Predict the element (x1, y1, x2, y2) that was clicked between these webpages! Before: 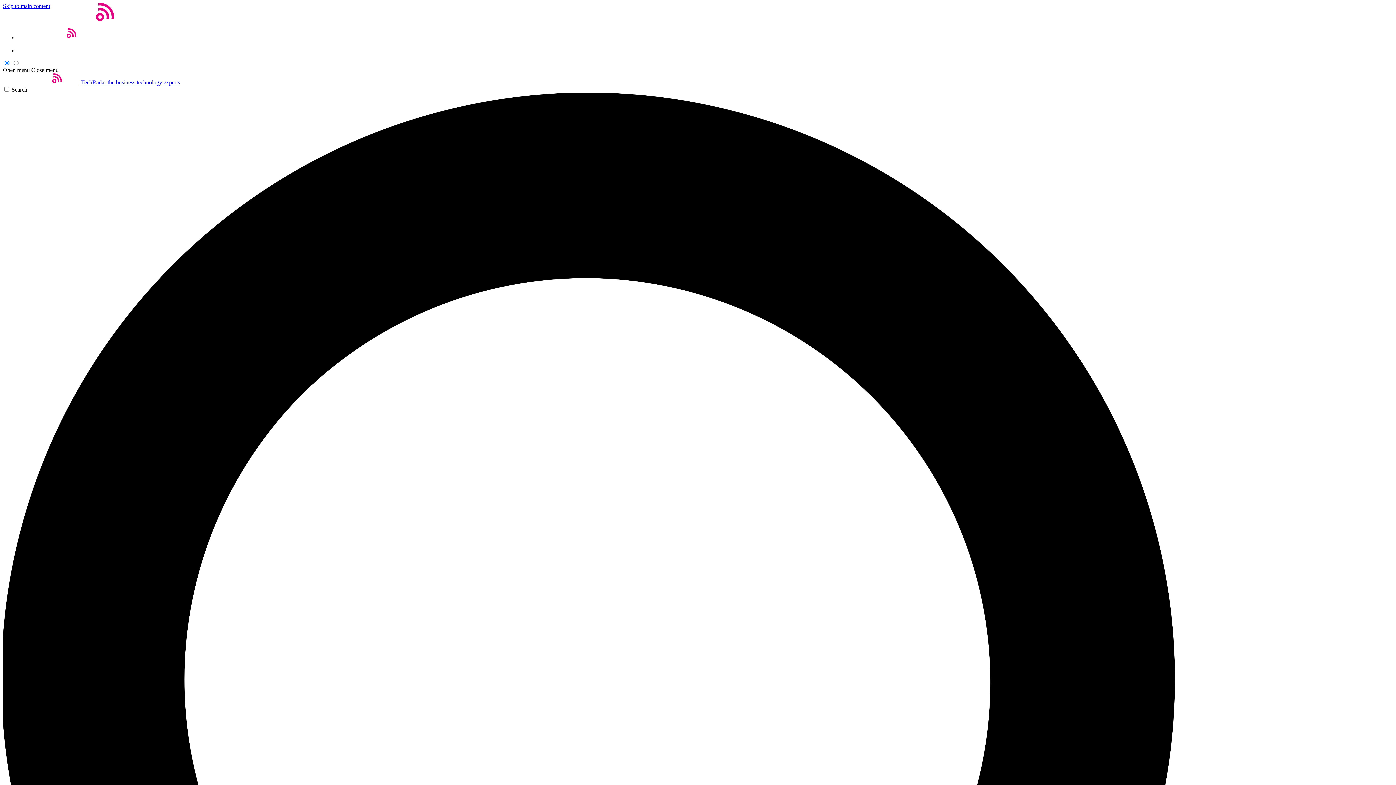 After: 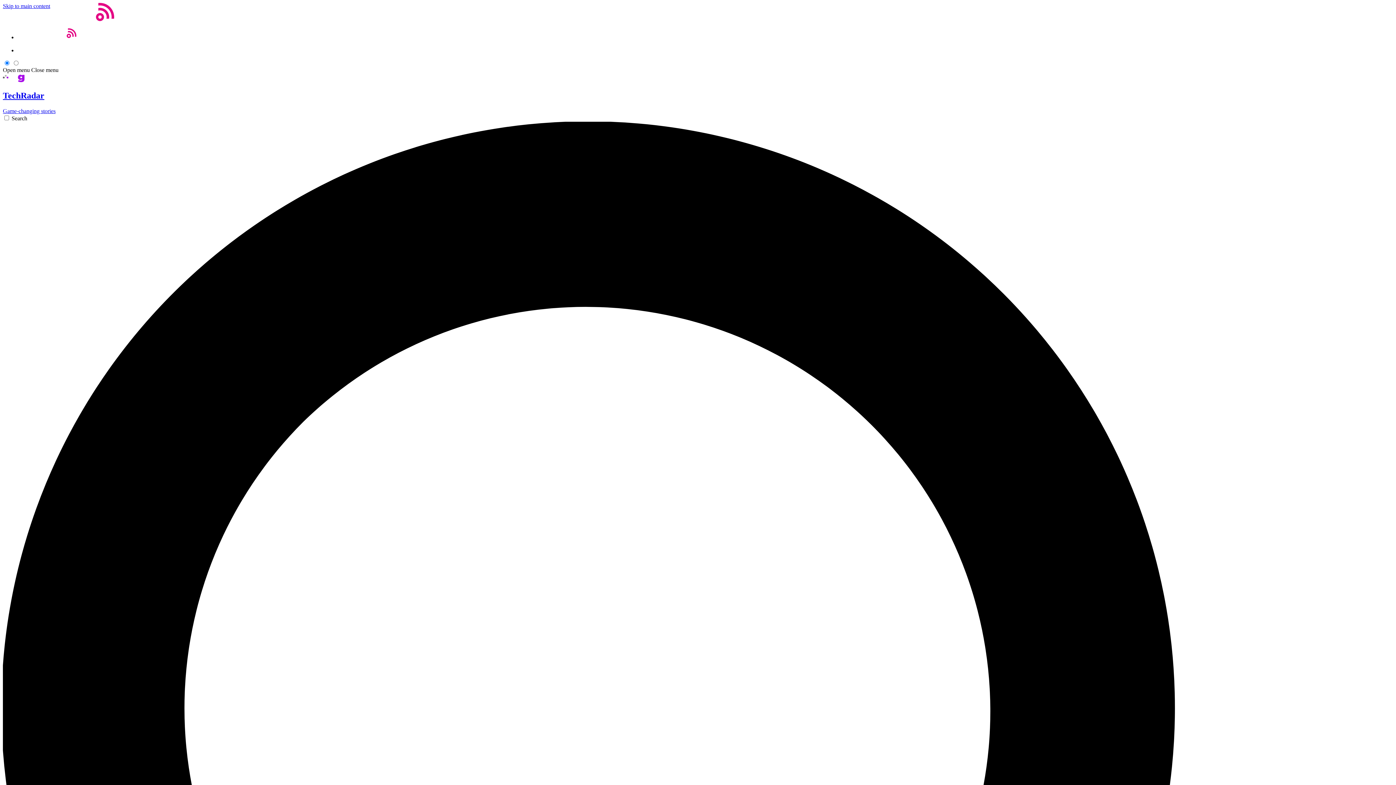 Action: bbox: (17, 47, 44, 53)